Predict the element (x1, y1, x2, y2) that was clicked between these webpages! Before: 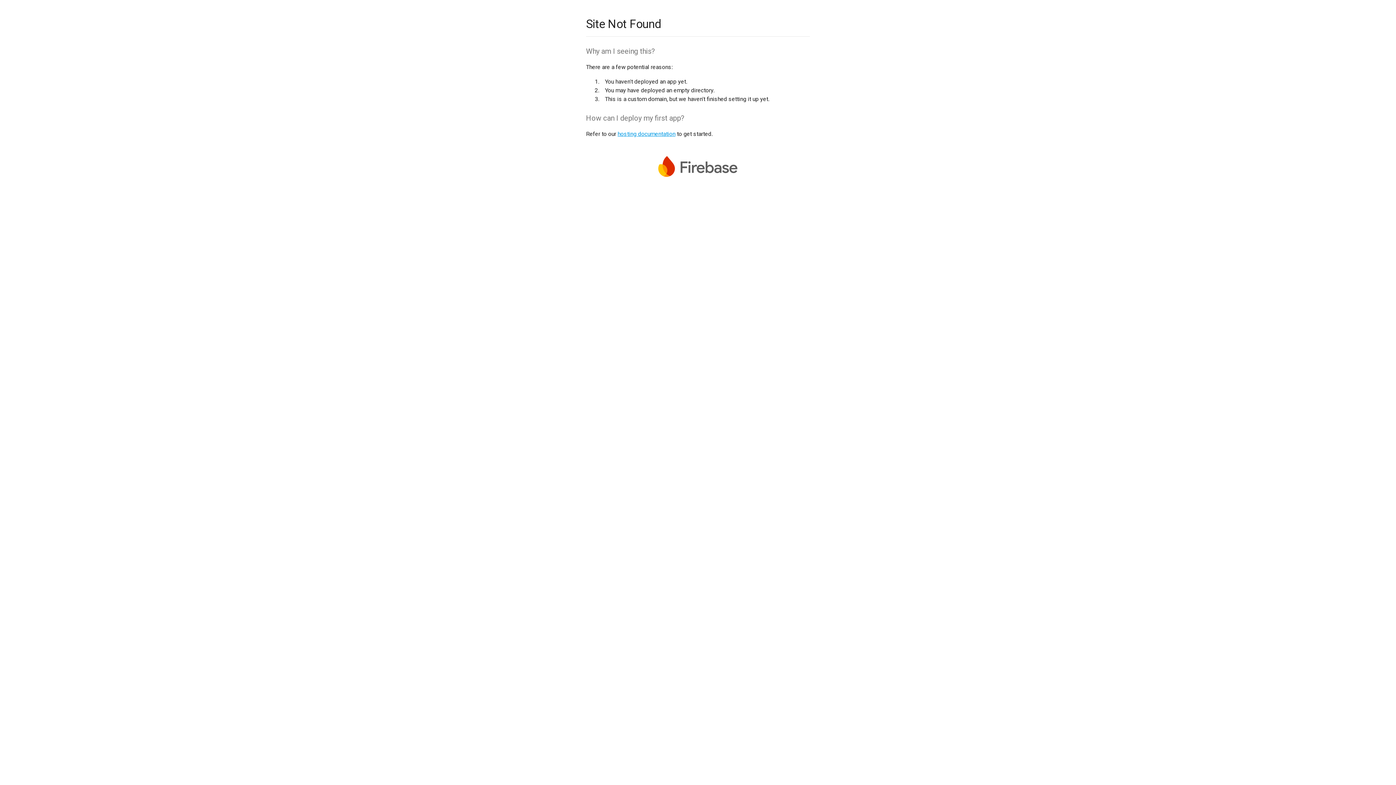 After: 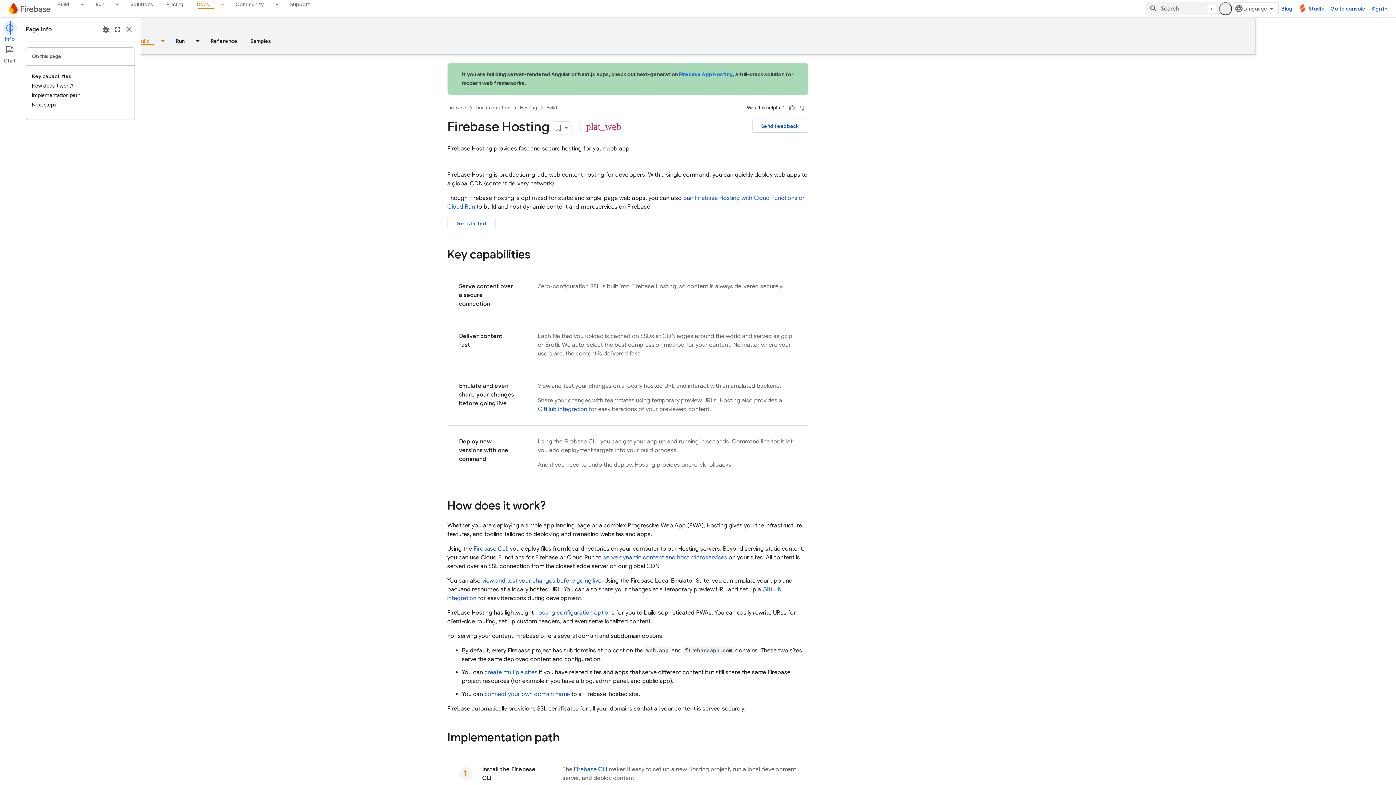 Action: bbox: (617, 130, 675, 137) label: hosting documentation